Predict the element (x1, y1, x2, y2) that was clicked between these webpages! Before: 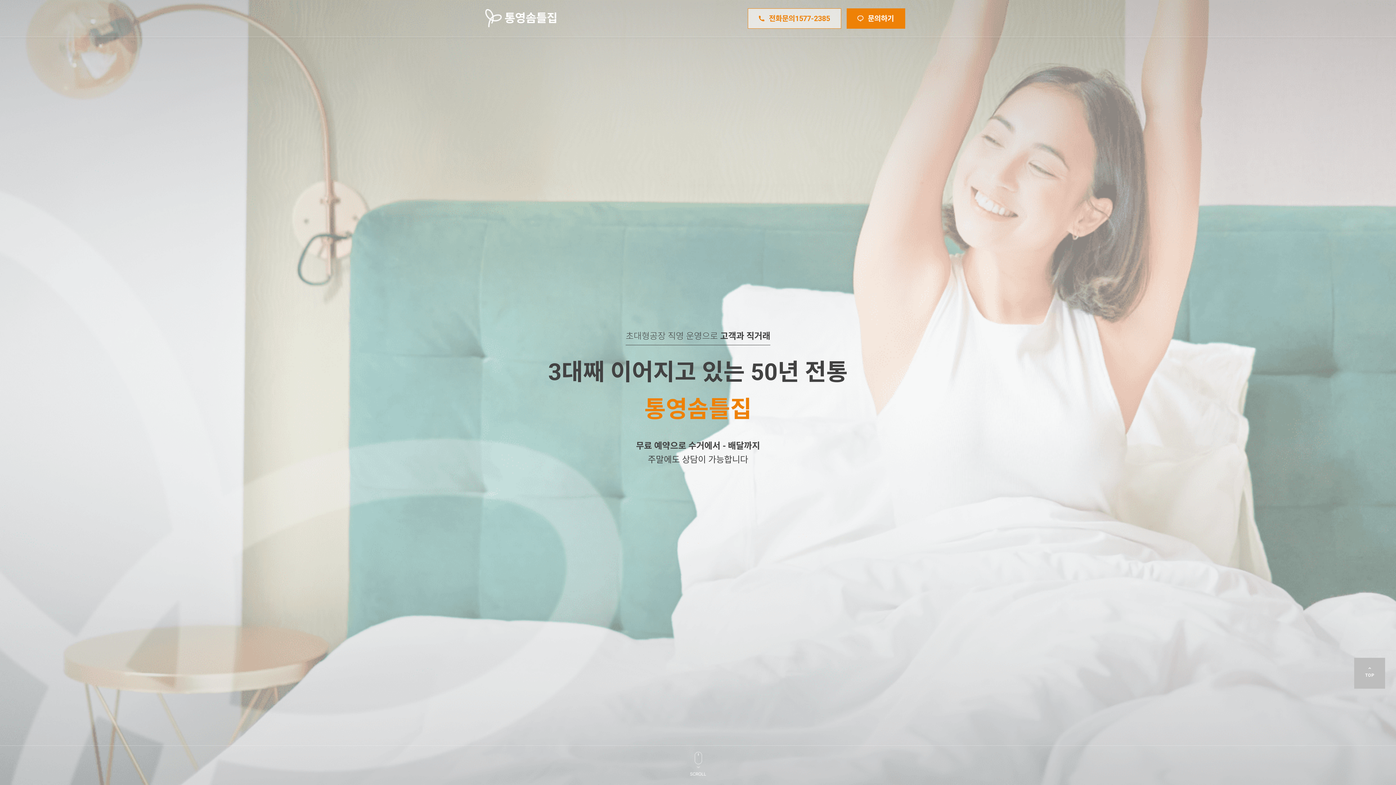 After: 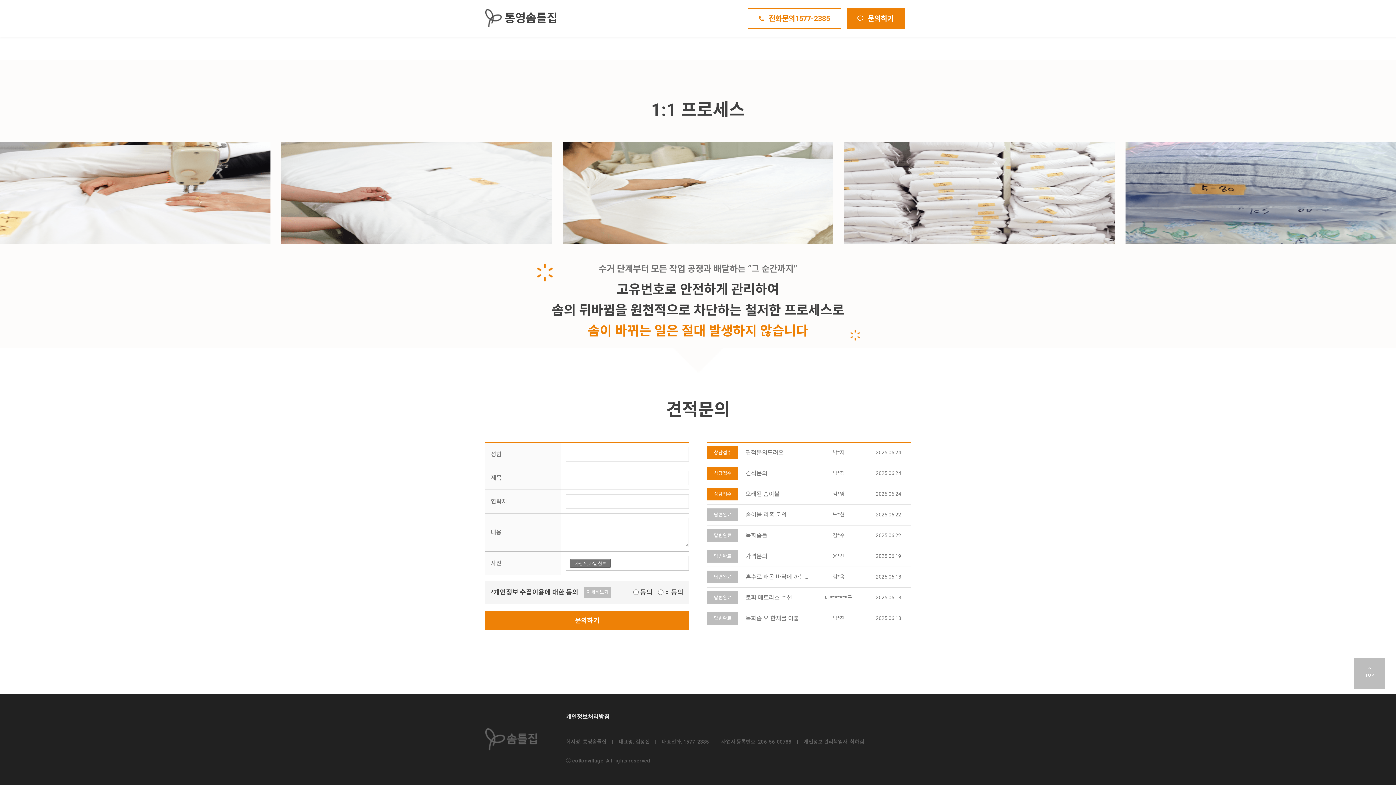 Action: bbox: (905, 18, 916, 18)